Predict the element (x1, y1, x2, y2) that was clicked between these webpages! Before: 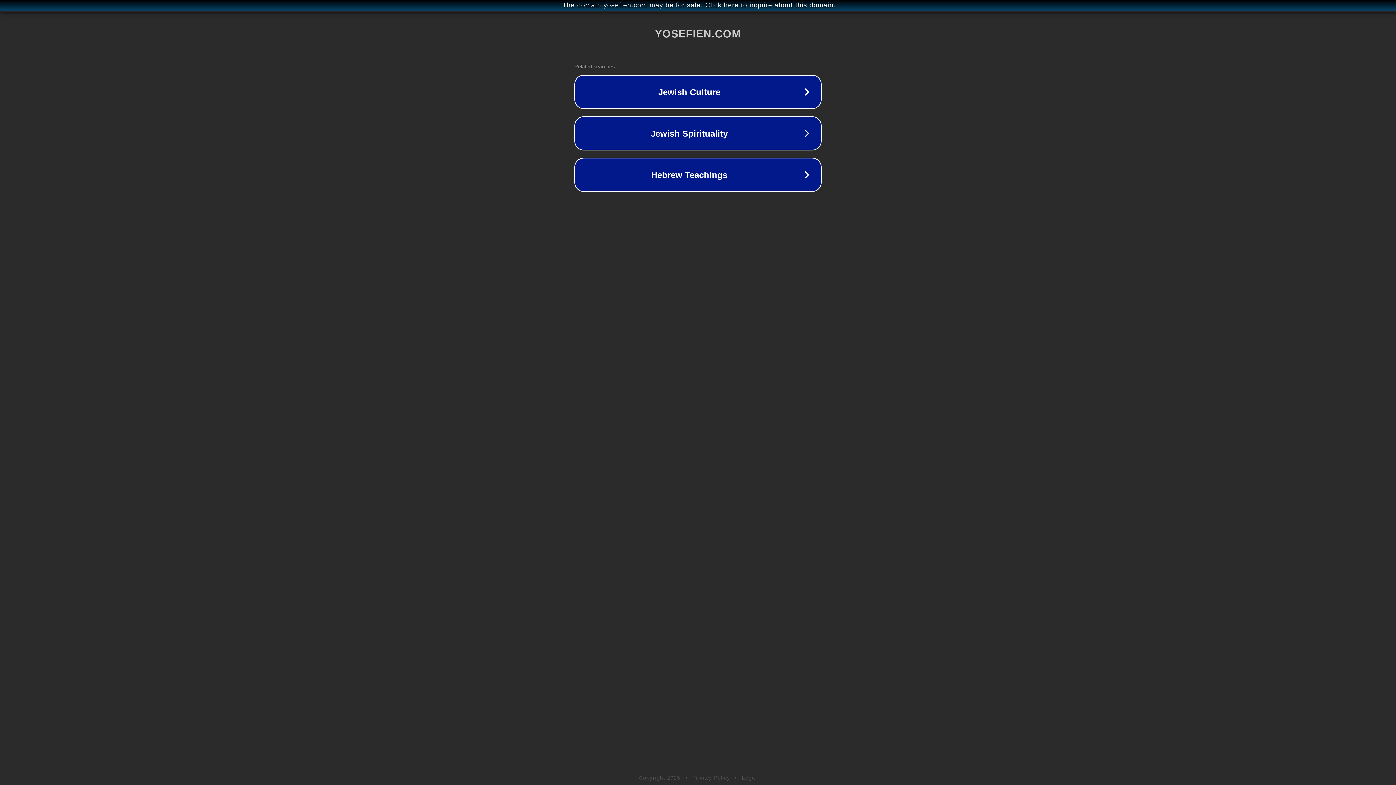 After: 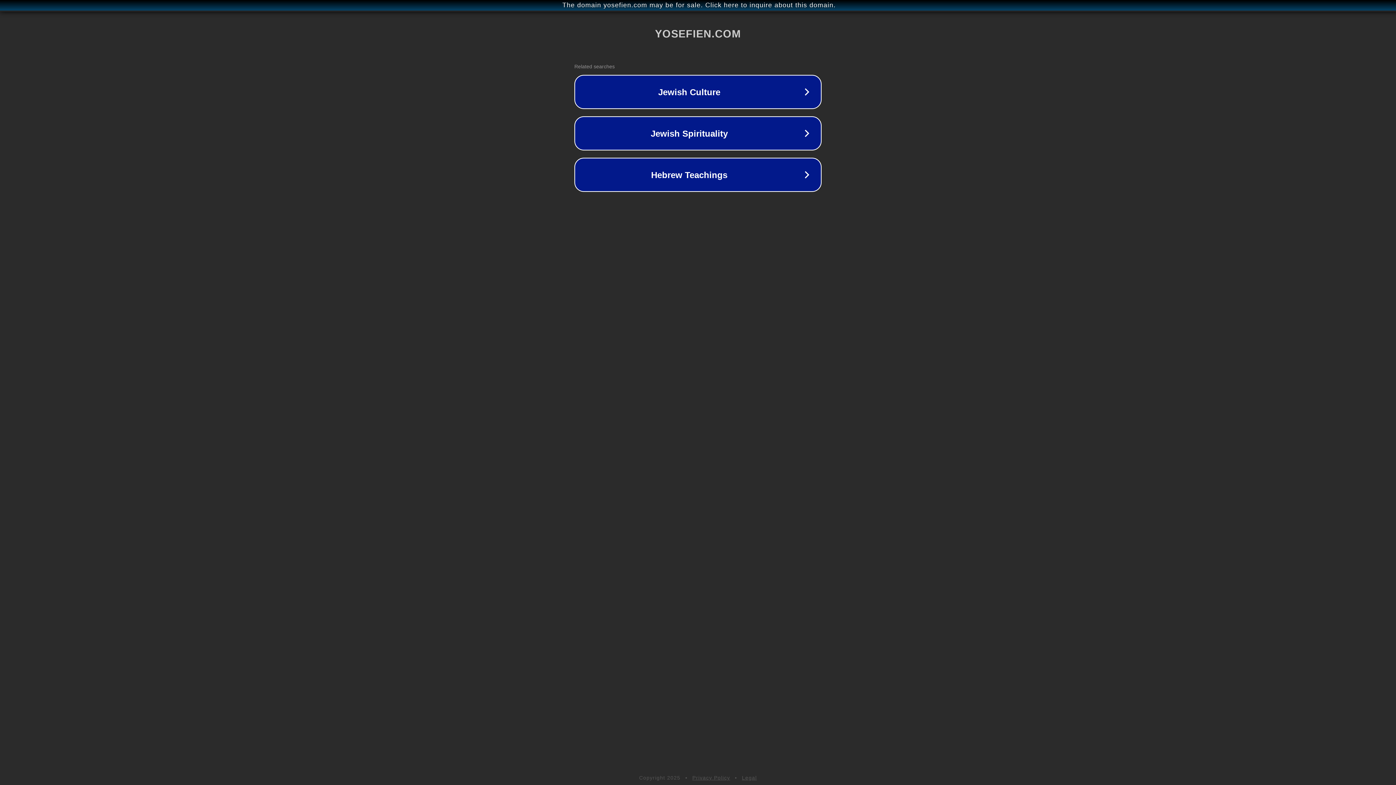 Action: bbox: (692, 775, 730, 781) label: Privacy Policy